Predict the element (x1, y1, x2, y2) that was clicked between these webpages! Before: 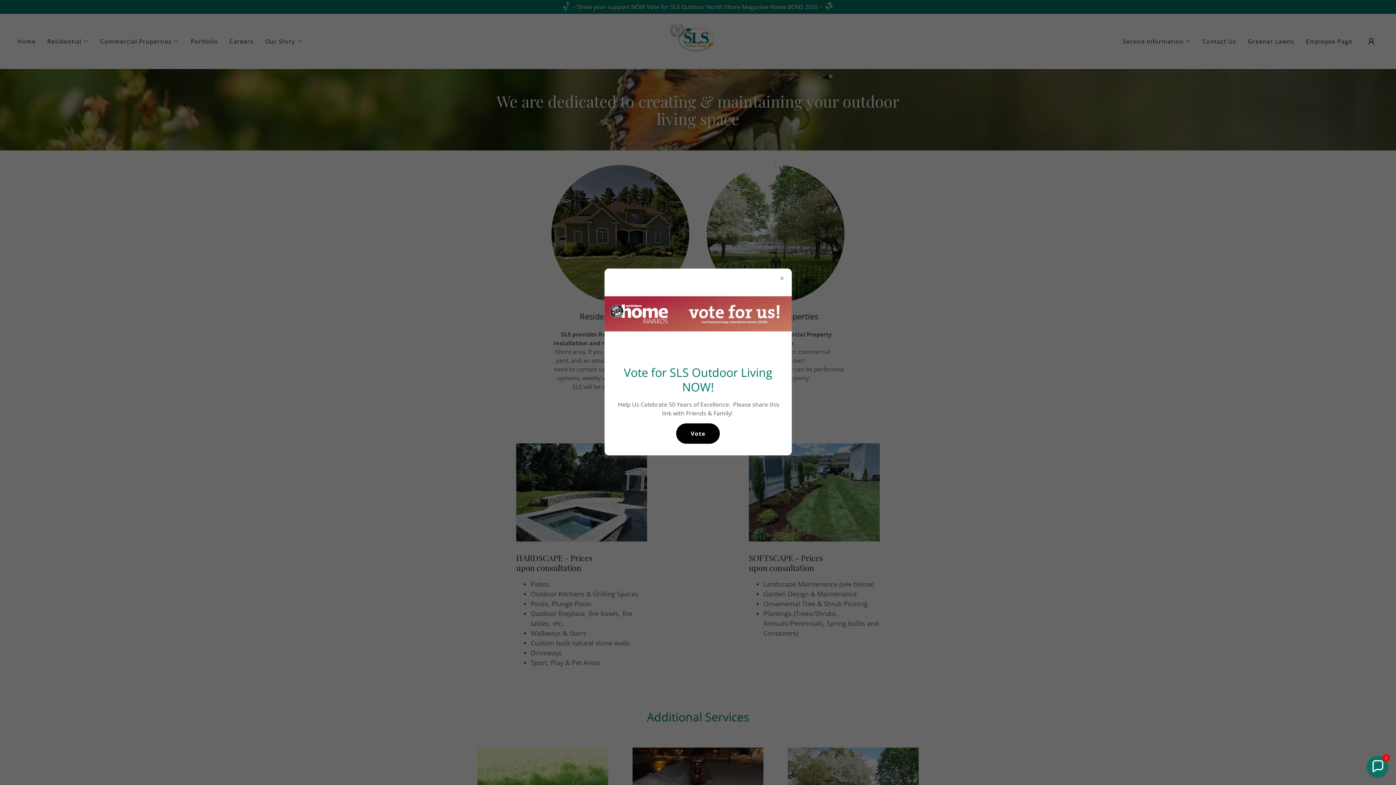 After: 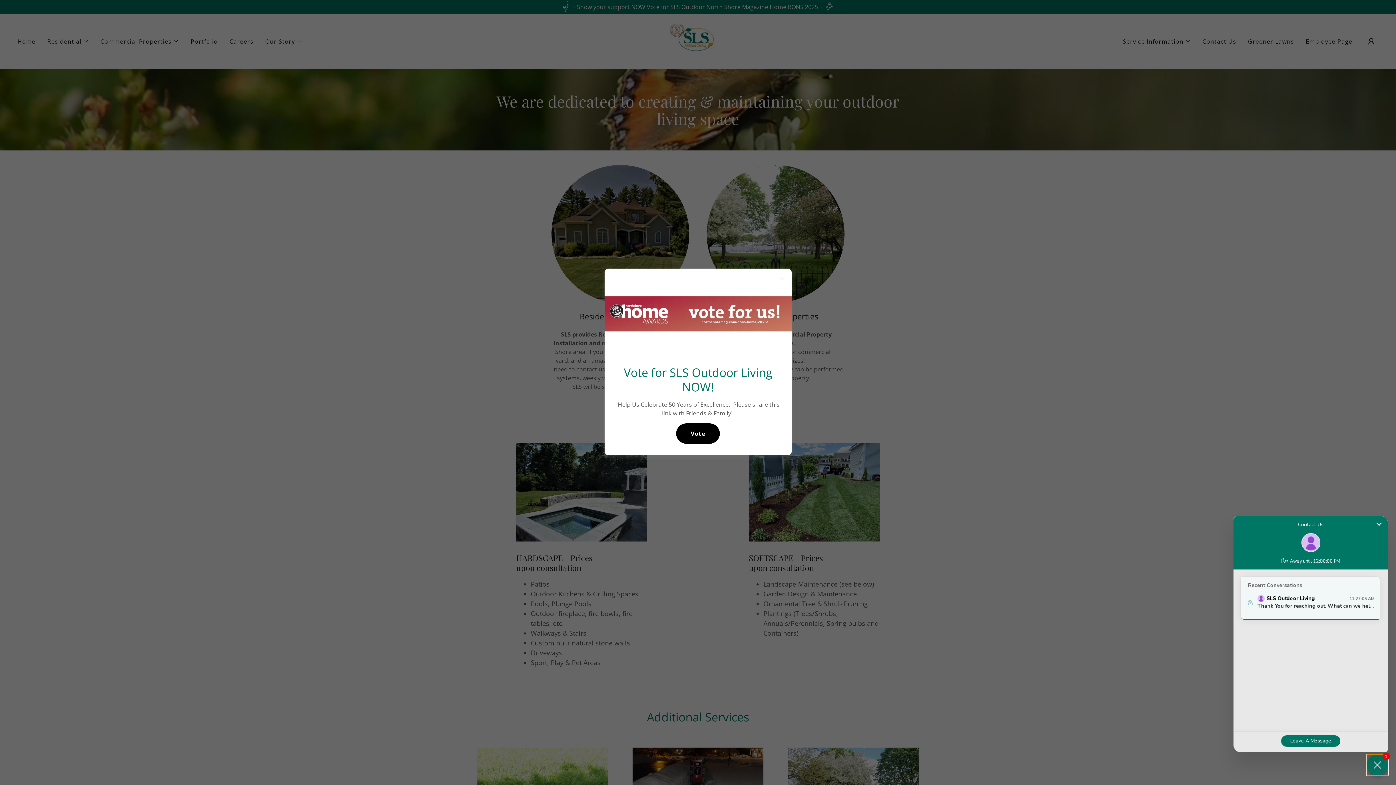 Action: bbox: (1367, 756, 1388, 777) label: Chat widget toggle